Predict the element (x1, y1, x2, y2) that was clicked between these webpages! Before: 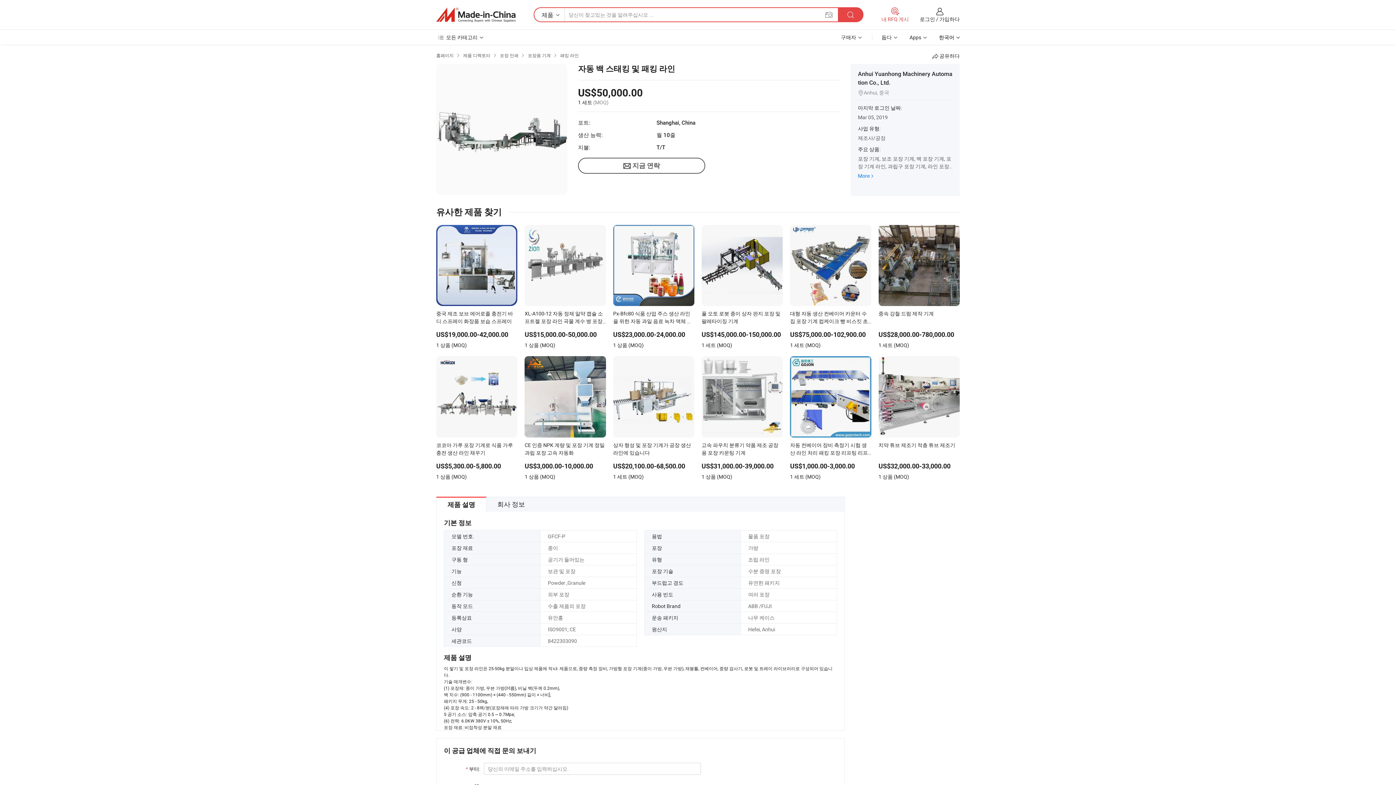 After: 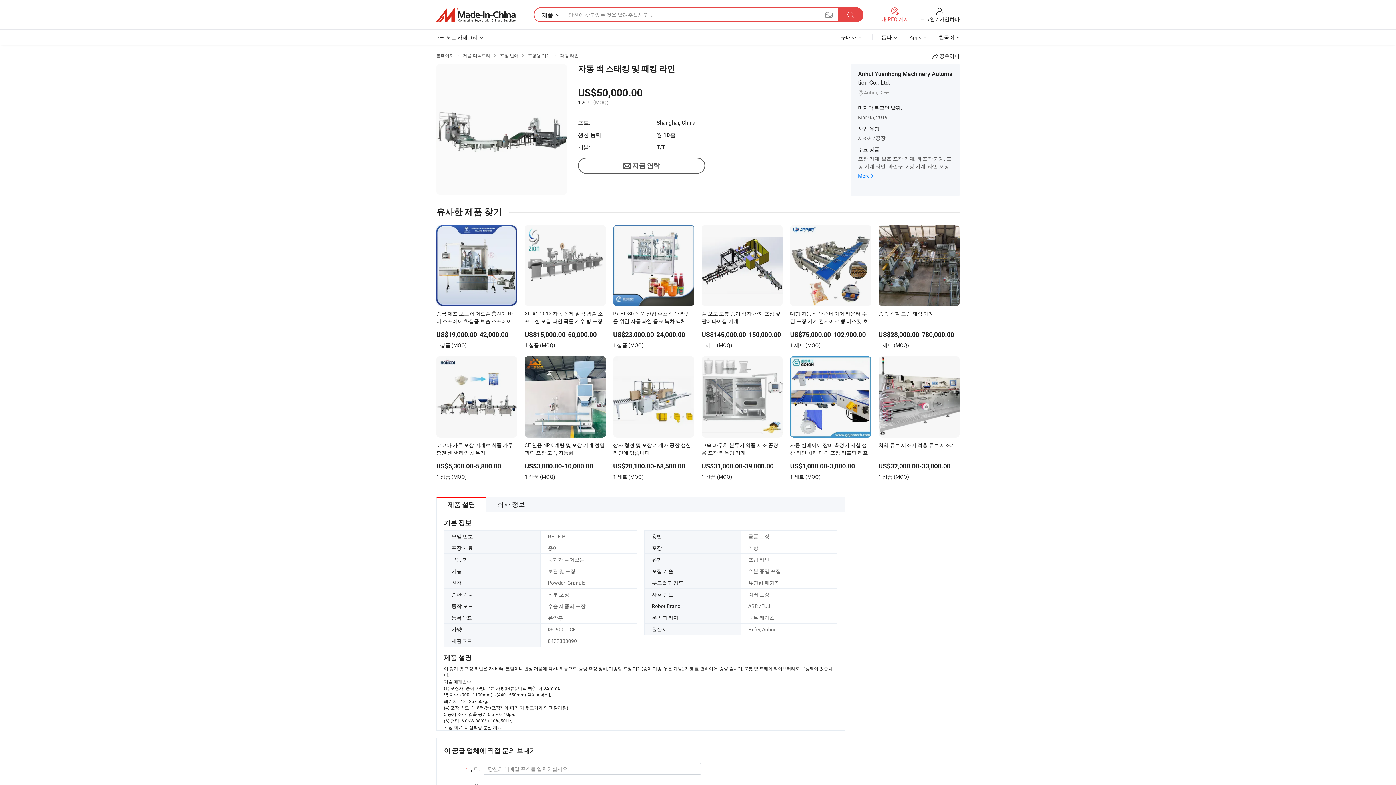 Action: bbox: (838, 7, 863, 22)